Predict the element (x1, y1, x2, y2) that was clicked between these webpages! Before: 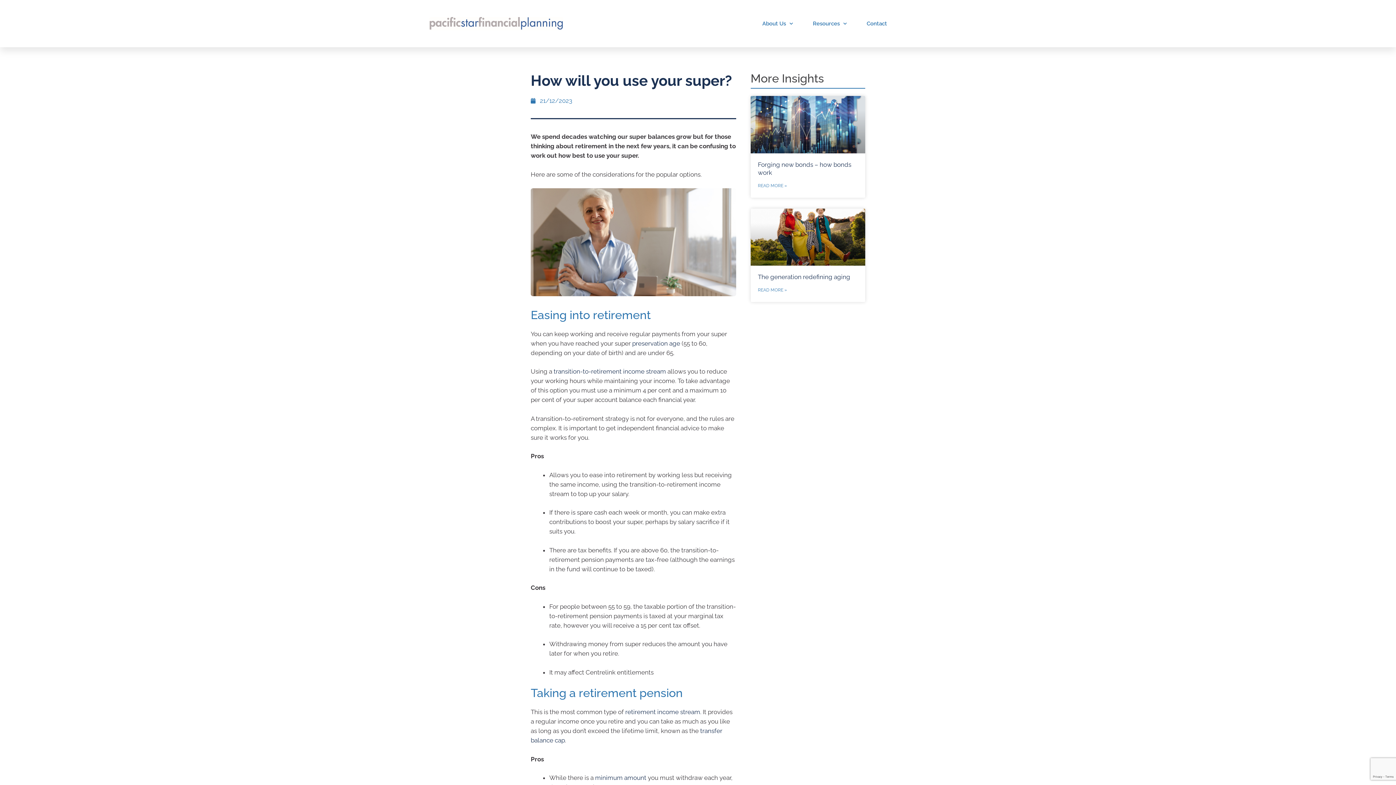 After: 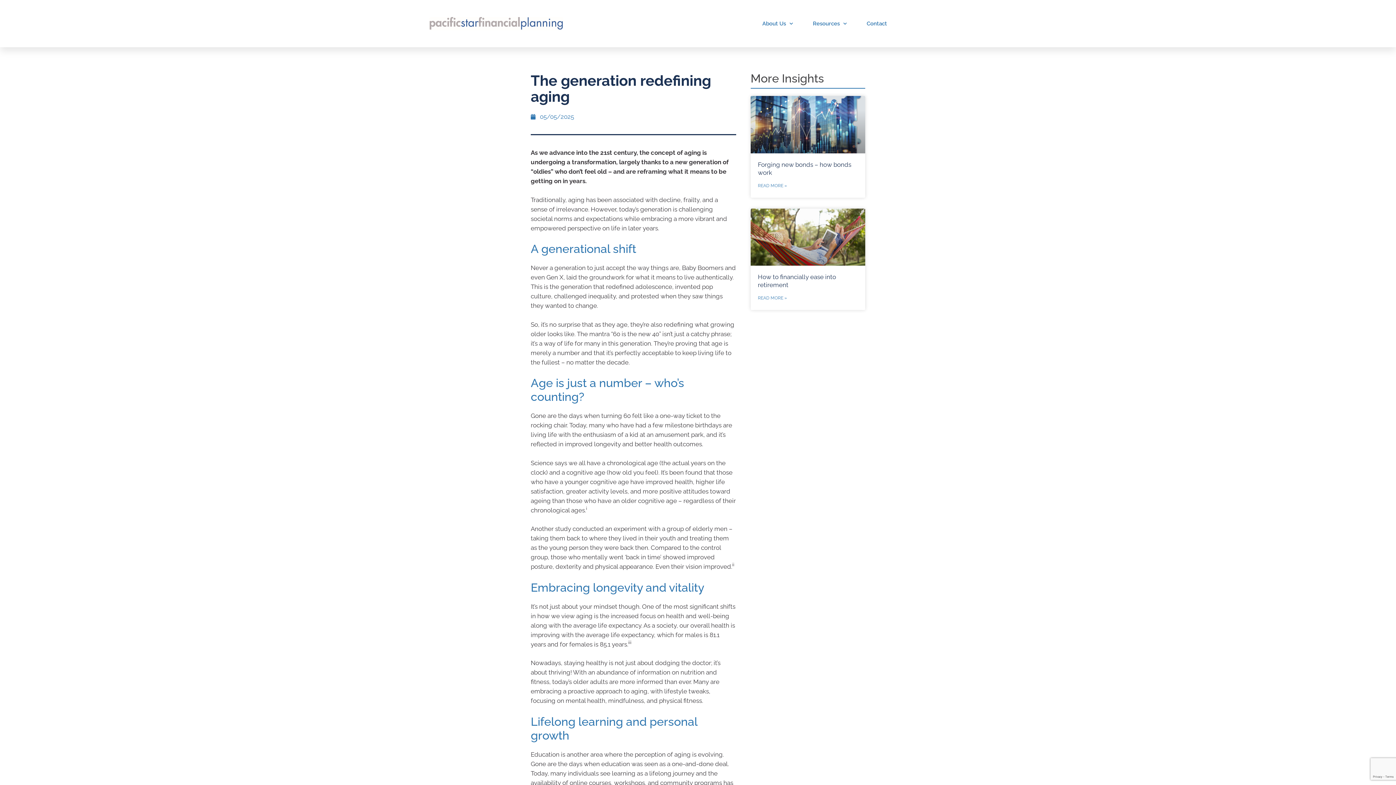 Action: bbox: (758, 285, 787, 294) label: Read more about The generation redefining aging